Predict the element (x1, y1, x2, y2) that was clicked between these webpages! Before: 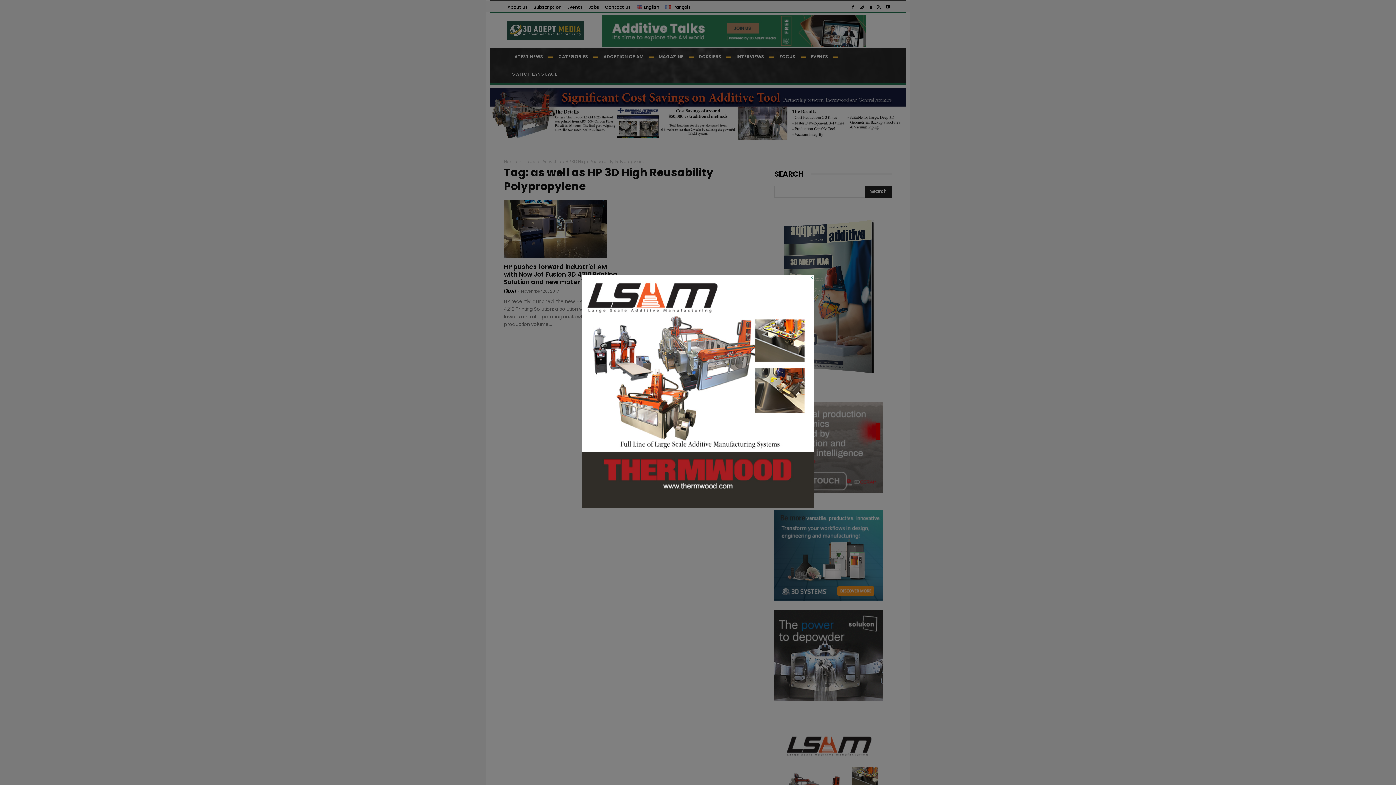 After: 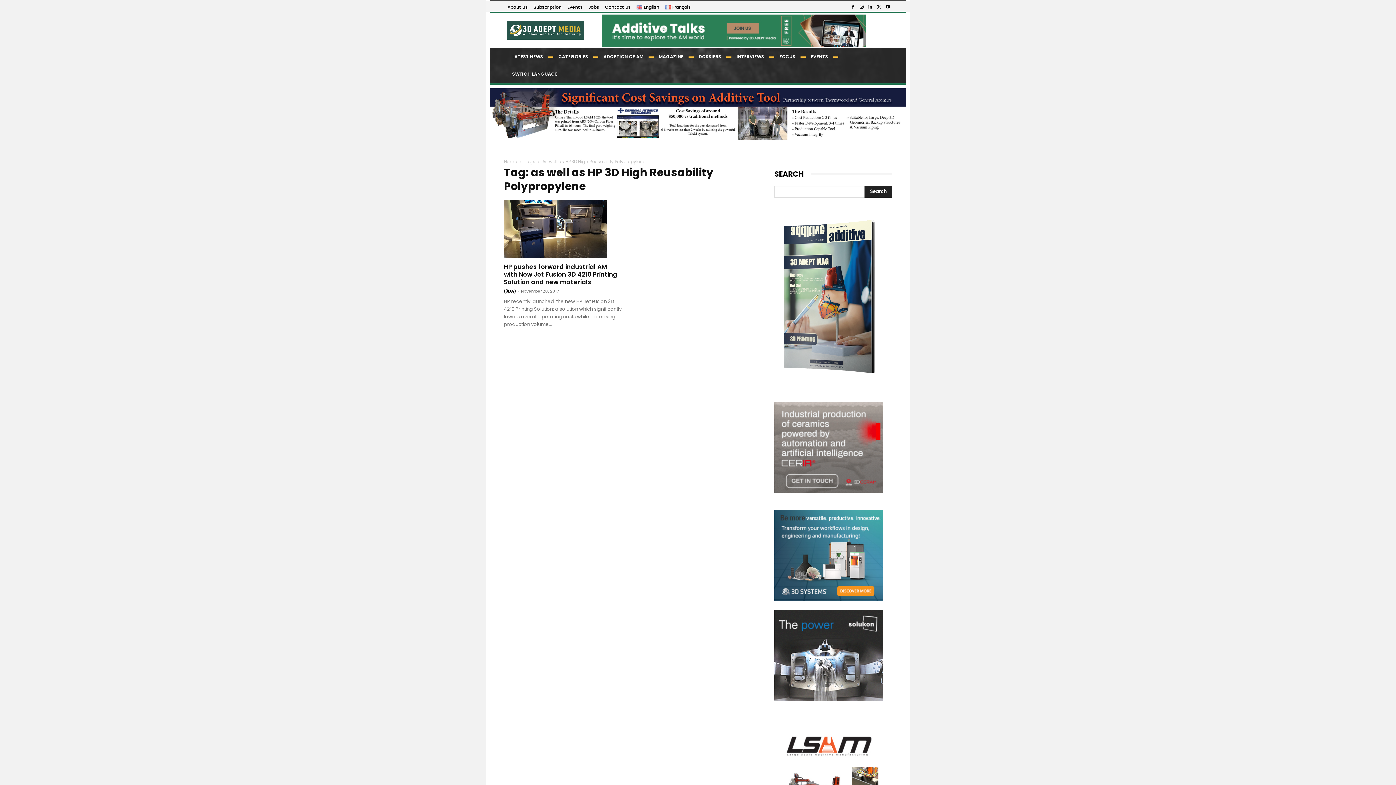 Action: label: × bbox: (809, 275, 814, 280)